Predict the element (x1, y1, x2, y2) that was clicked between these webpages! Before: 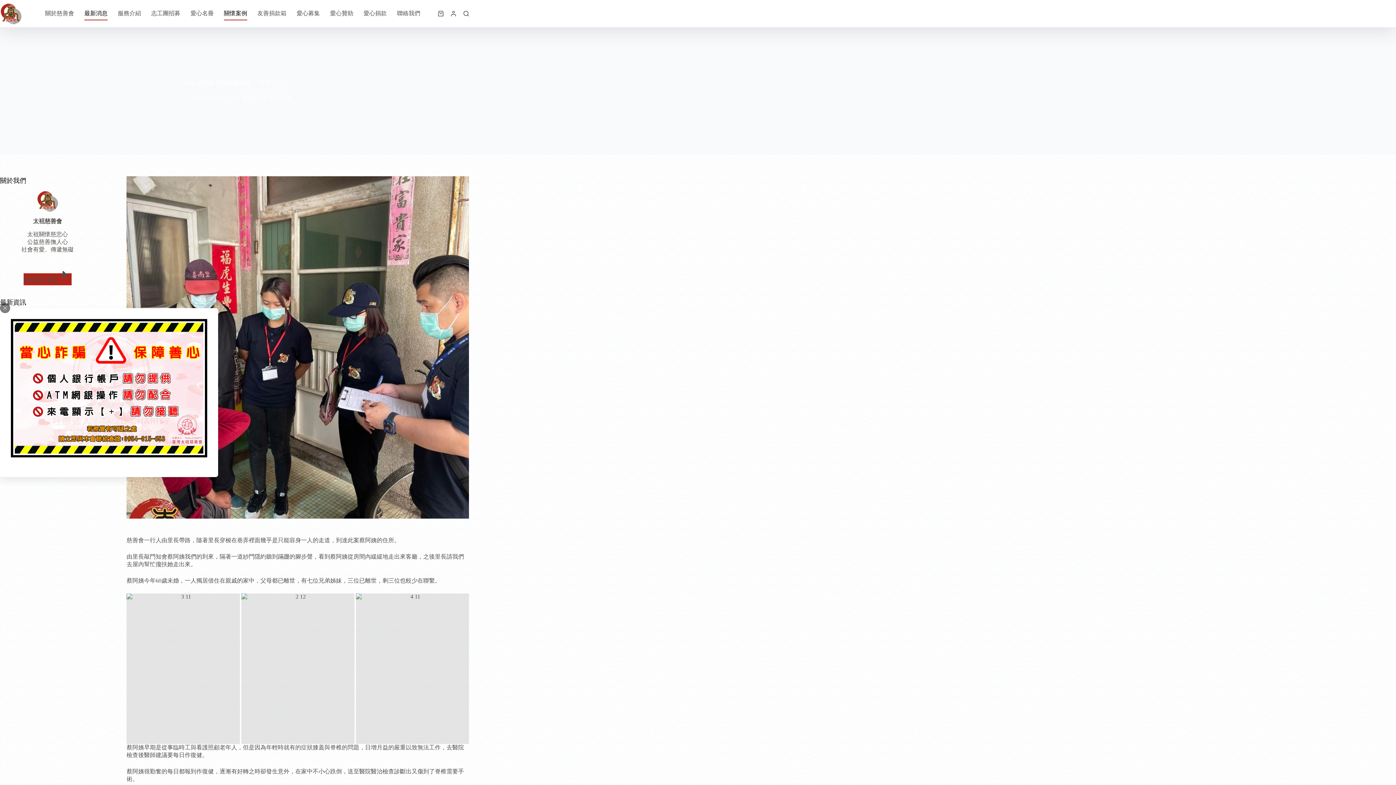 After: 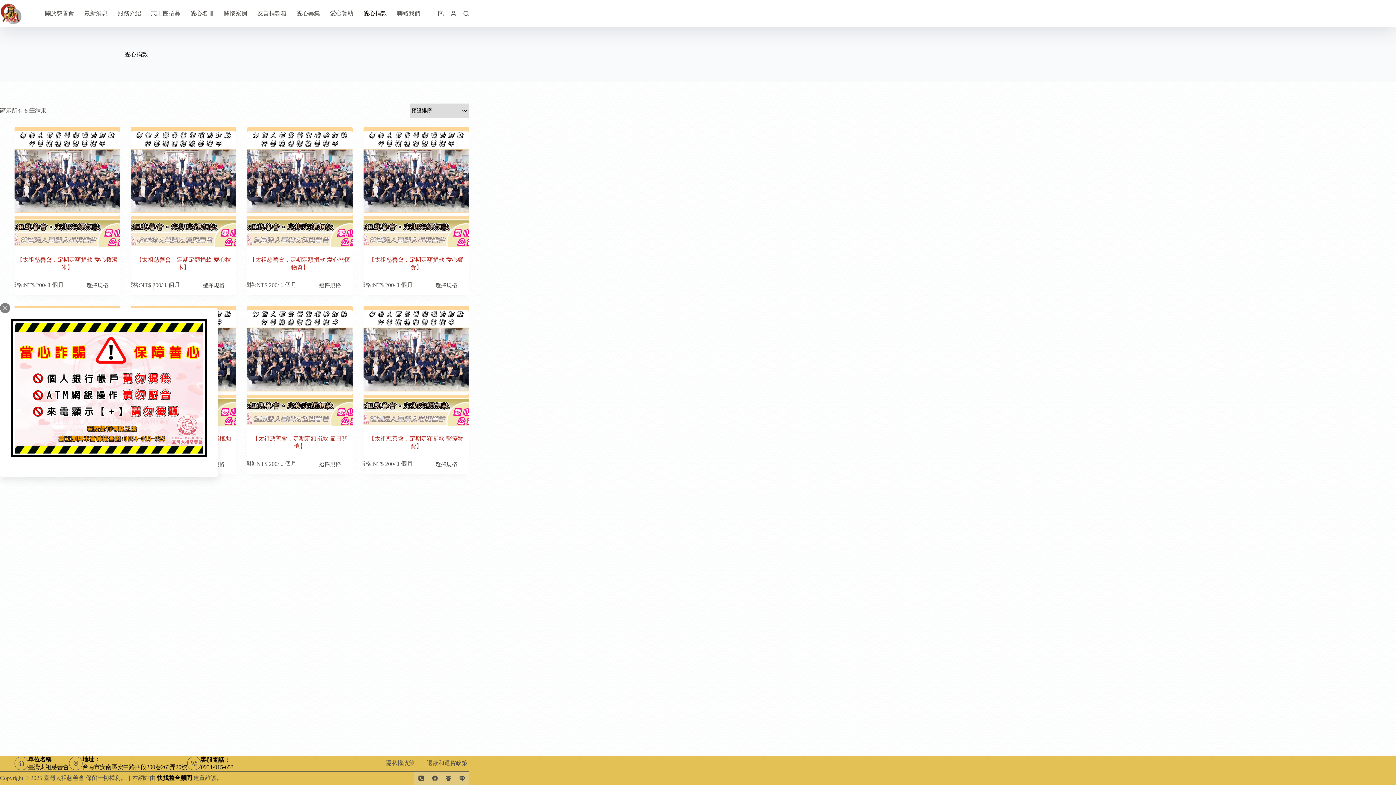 Action: bbox: (360, 6, 390, 20) label: 愛心捐款